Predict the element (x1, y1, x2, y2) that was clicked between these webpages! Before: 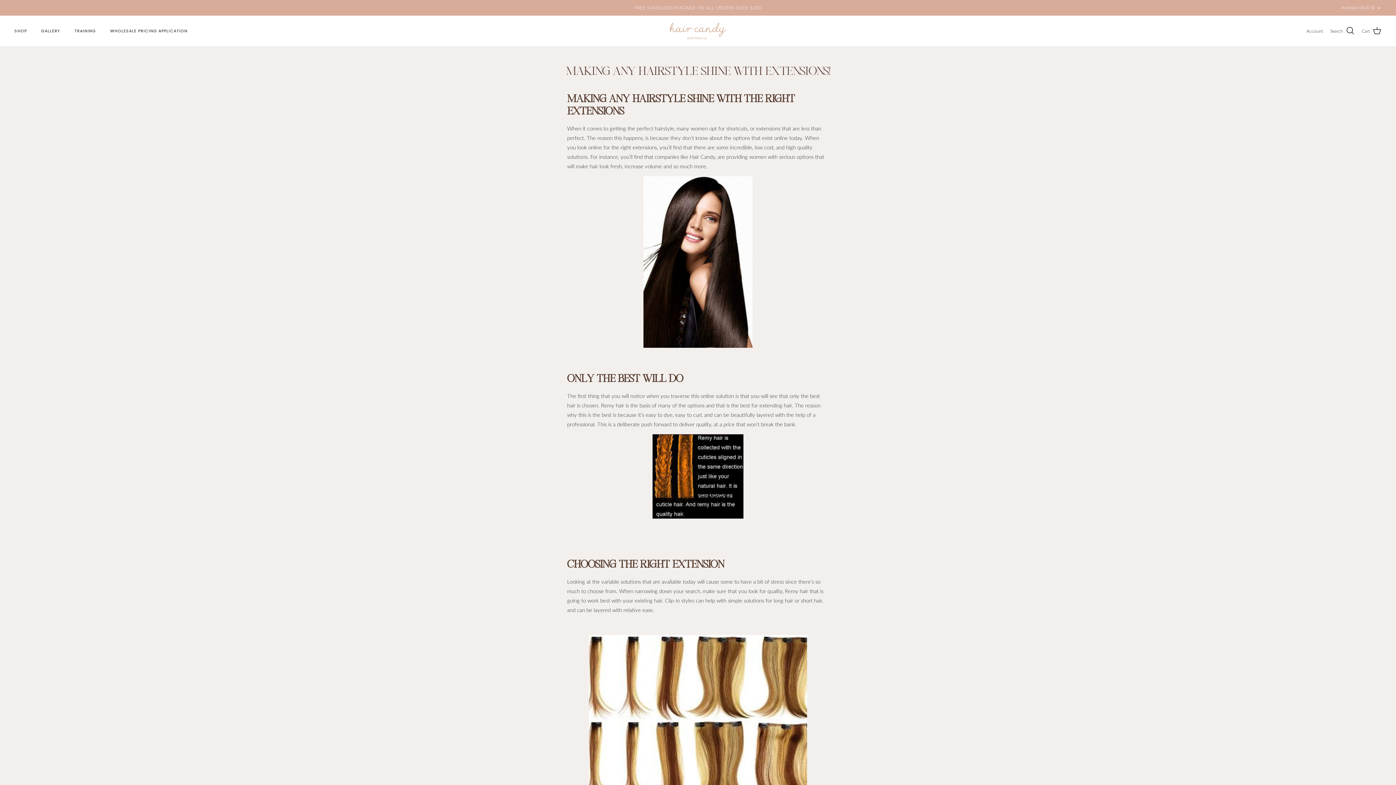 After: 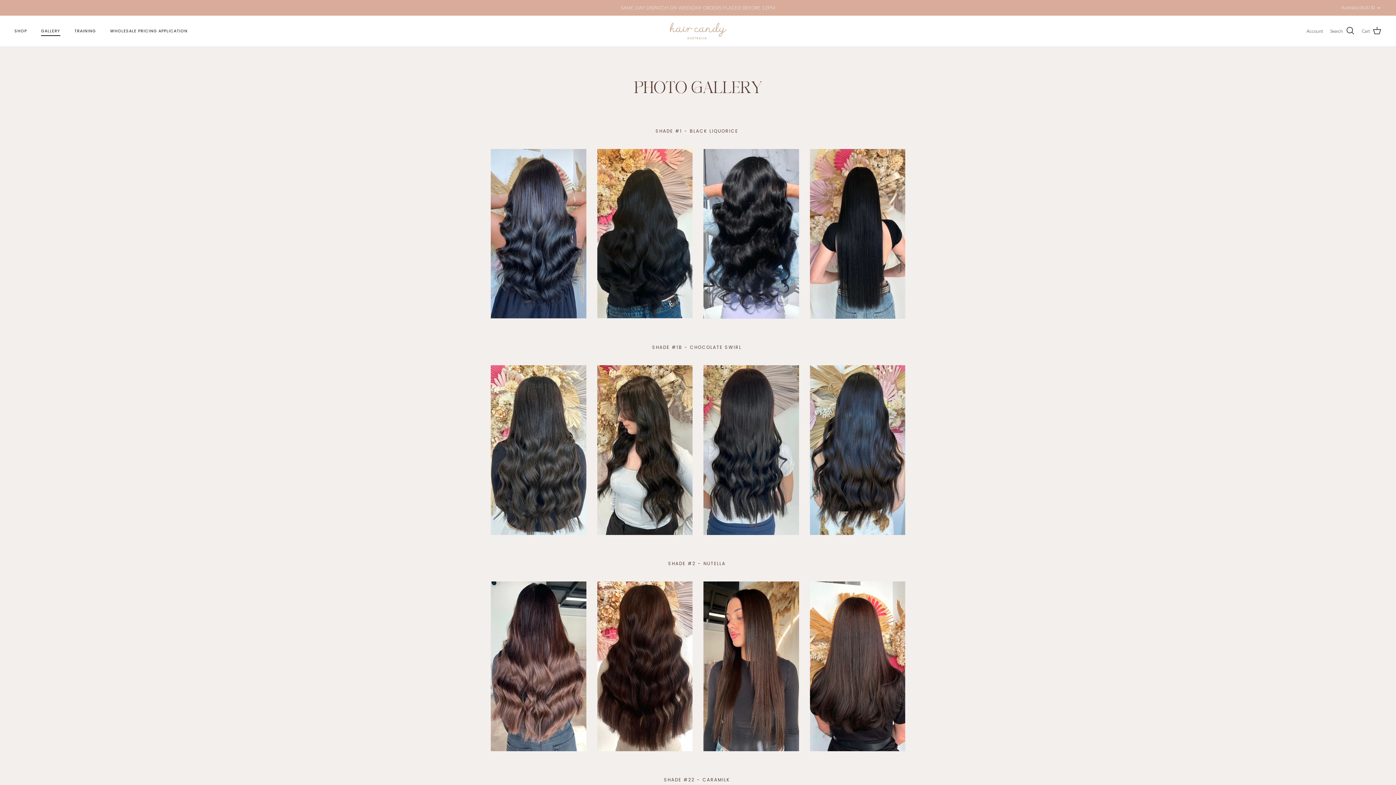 Action: label: GALLERY bbox: (34, 20, 66, 41)